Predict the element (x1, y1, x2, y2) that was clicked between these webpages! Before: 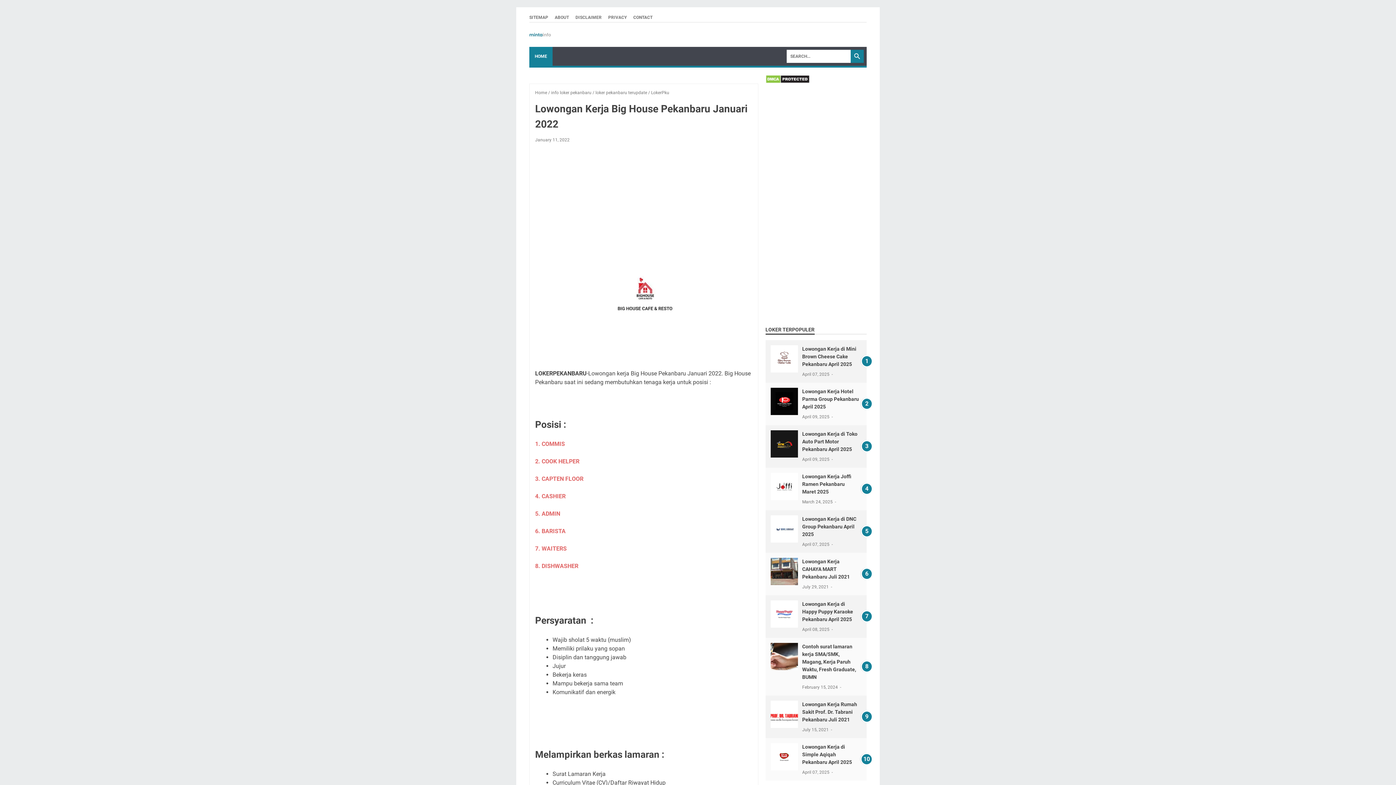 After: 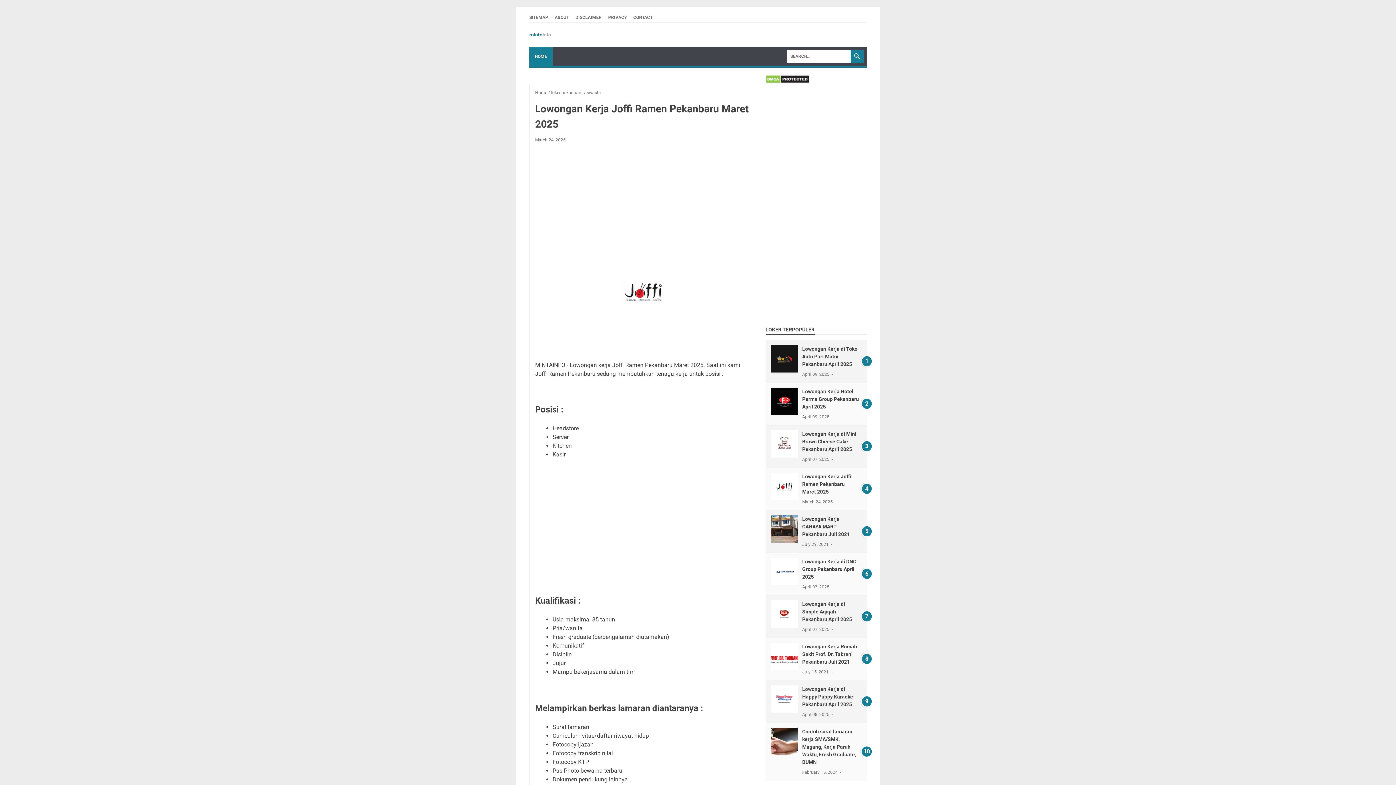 Action: bbox: (802, 473, 851, 494) label: Lowongan Kerja Joffi Ramen Pekanbaru Maret 2025